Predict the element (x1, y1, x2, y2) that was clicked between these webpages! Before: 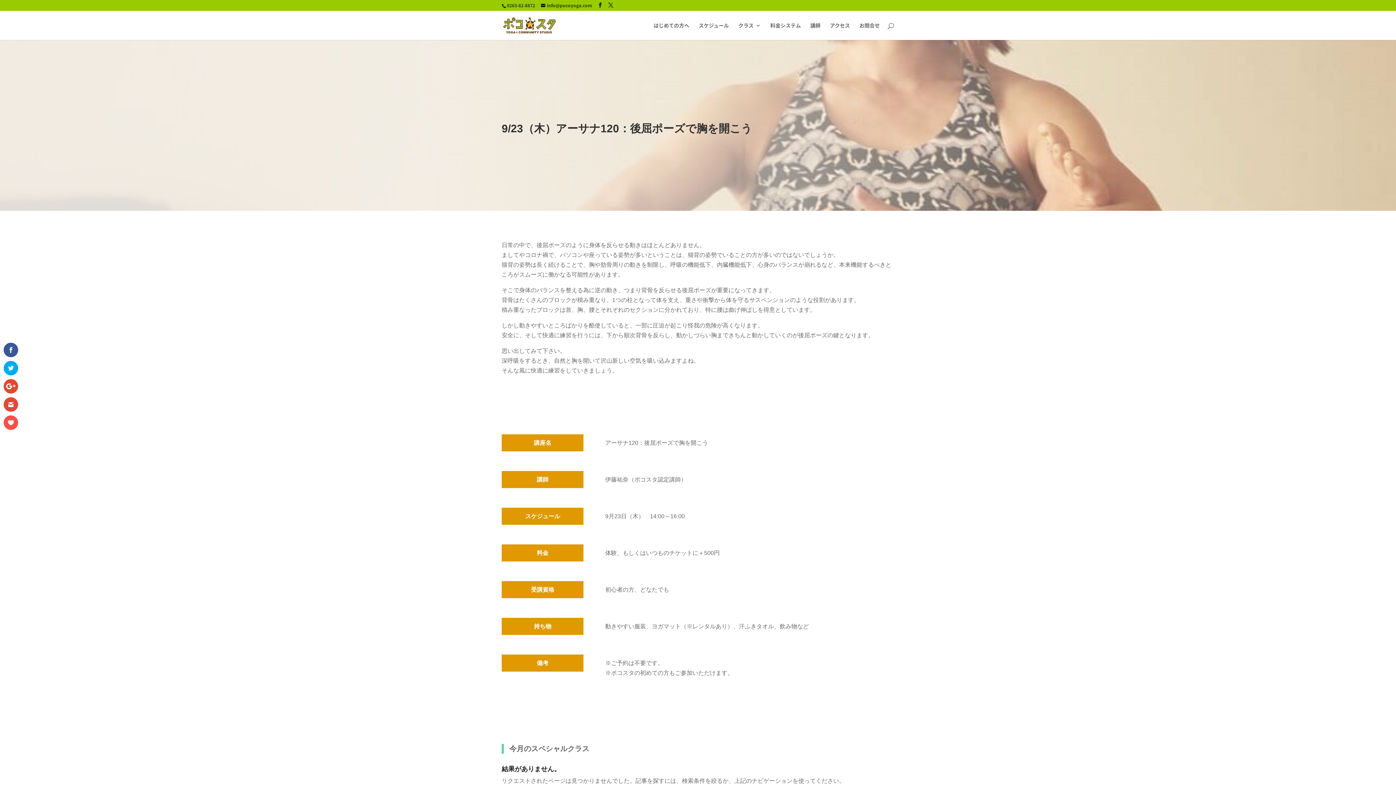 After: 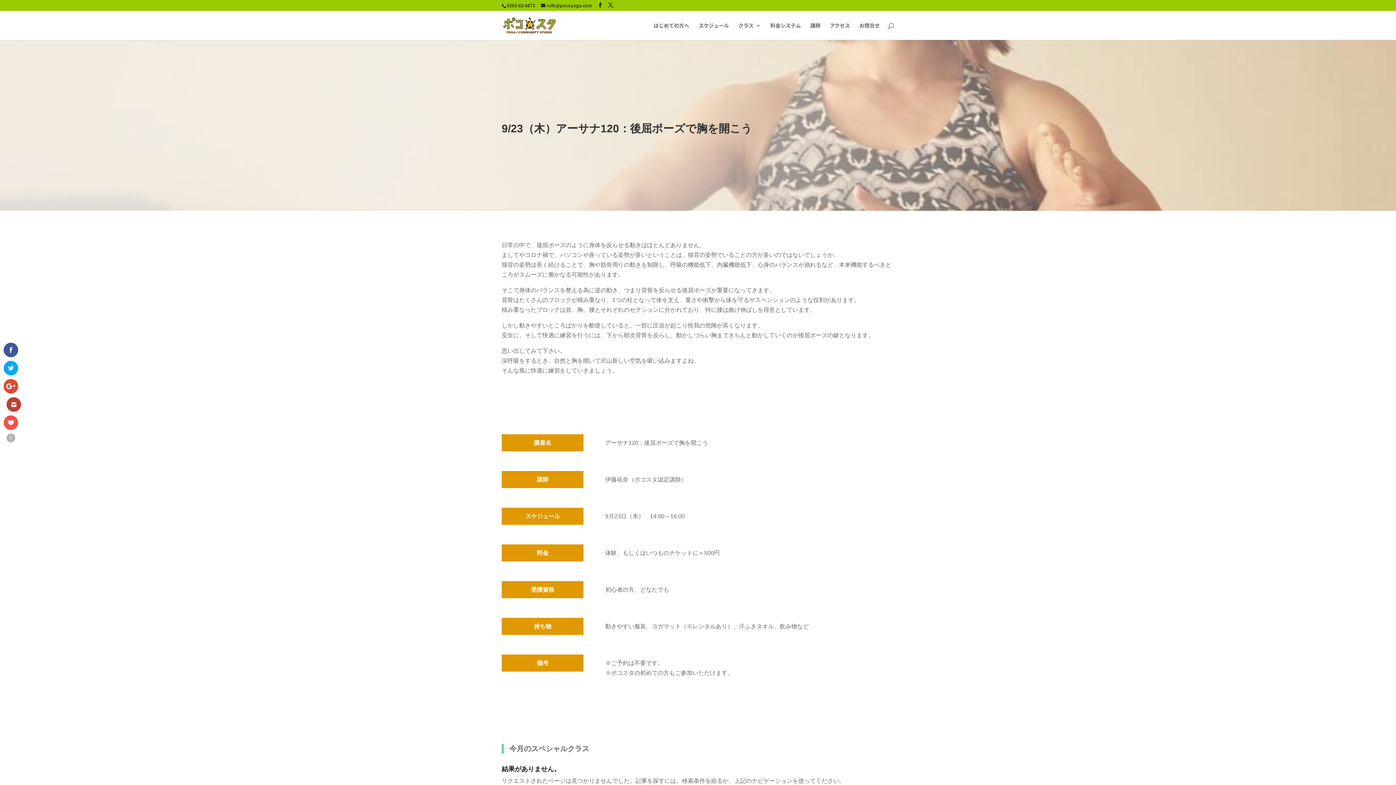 Action: bbox: (3, 397, 18, 412)